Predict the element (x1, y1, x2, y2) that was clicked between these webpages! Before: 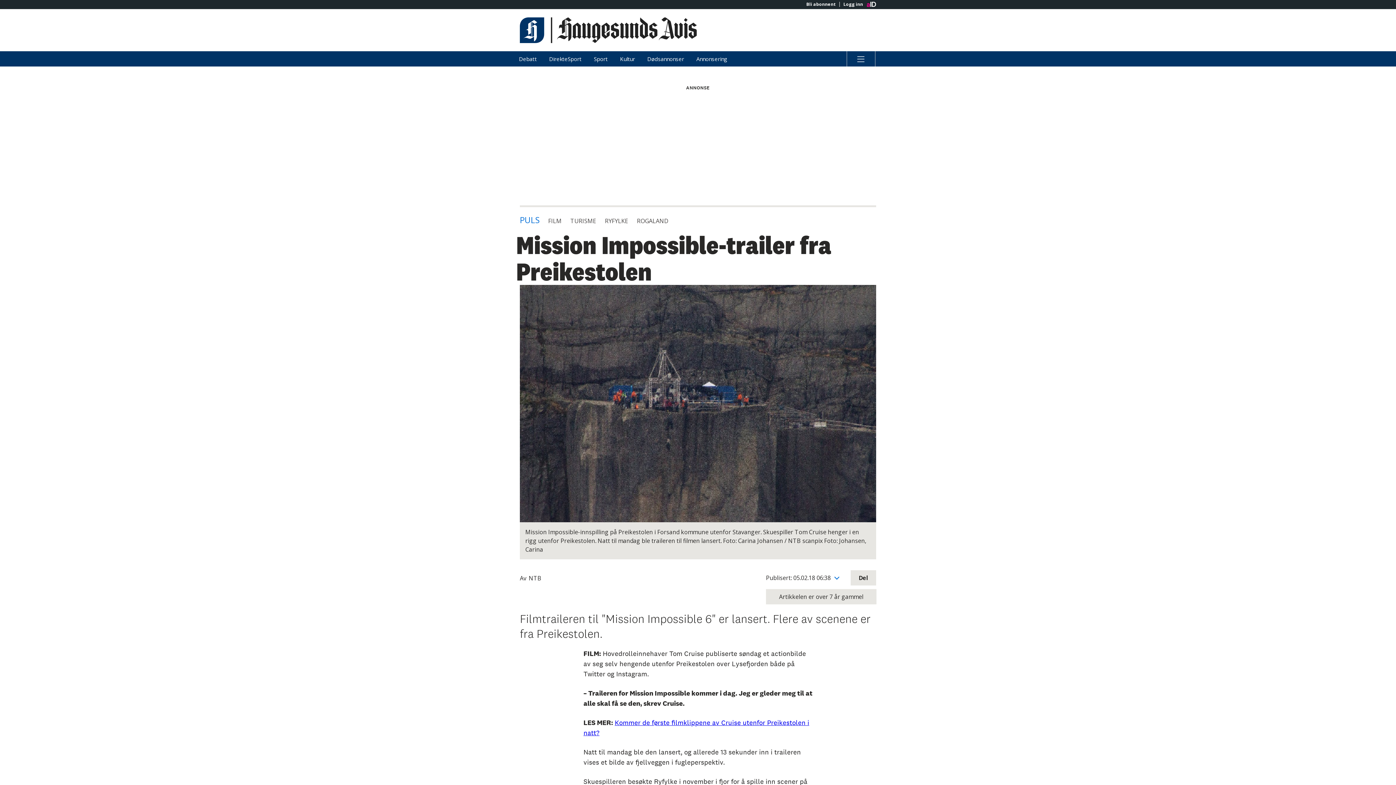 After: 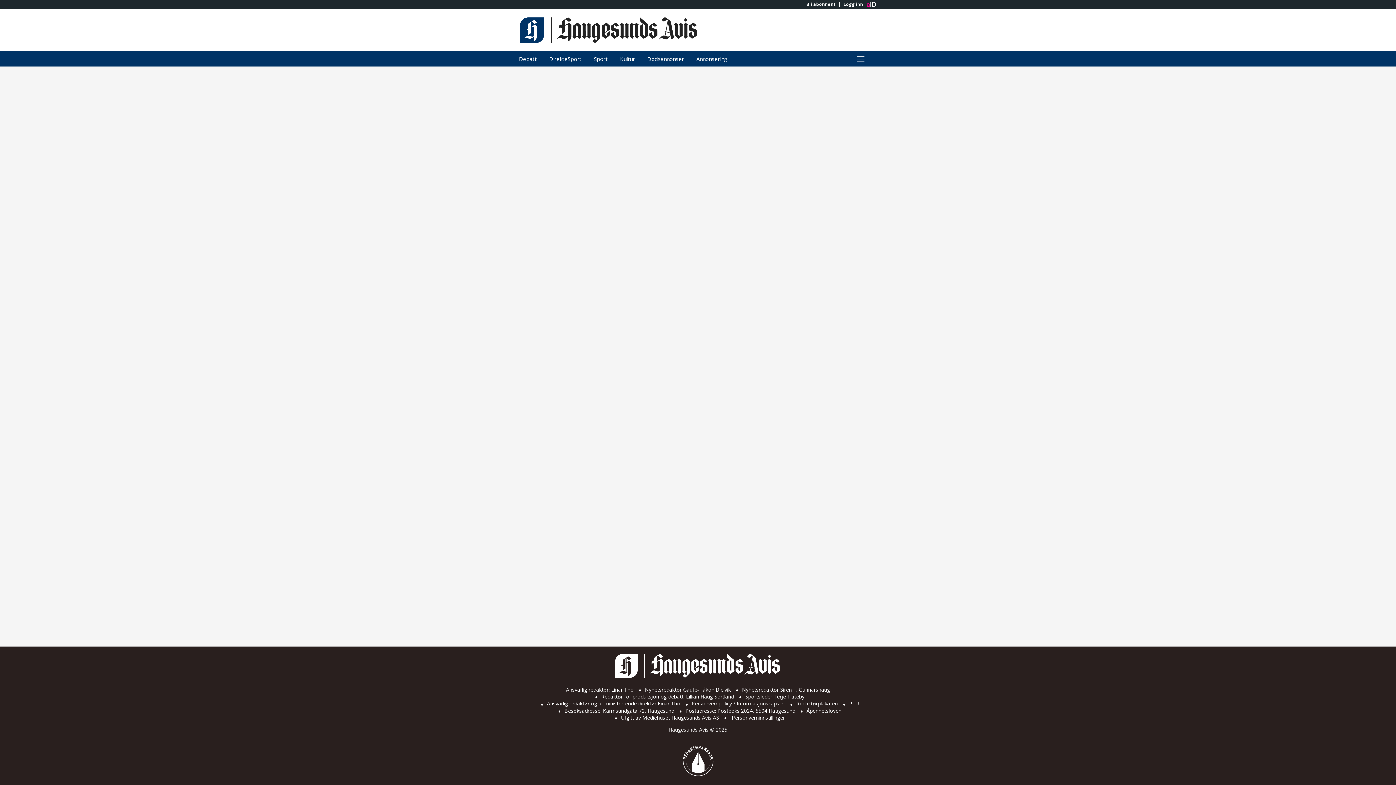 Action: label: Bli abonnent bbox: (802, 1, 839, 6)